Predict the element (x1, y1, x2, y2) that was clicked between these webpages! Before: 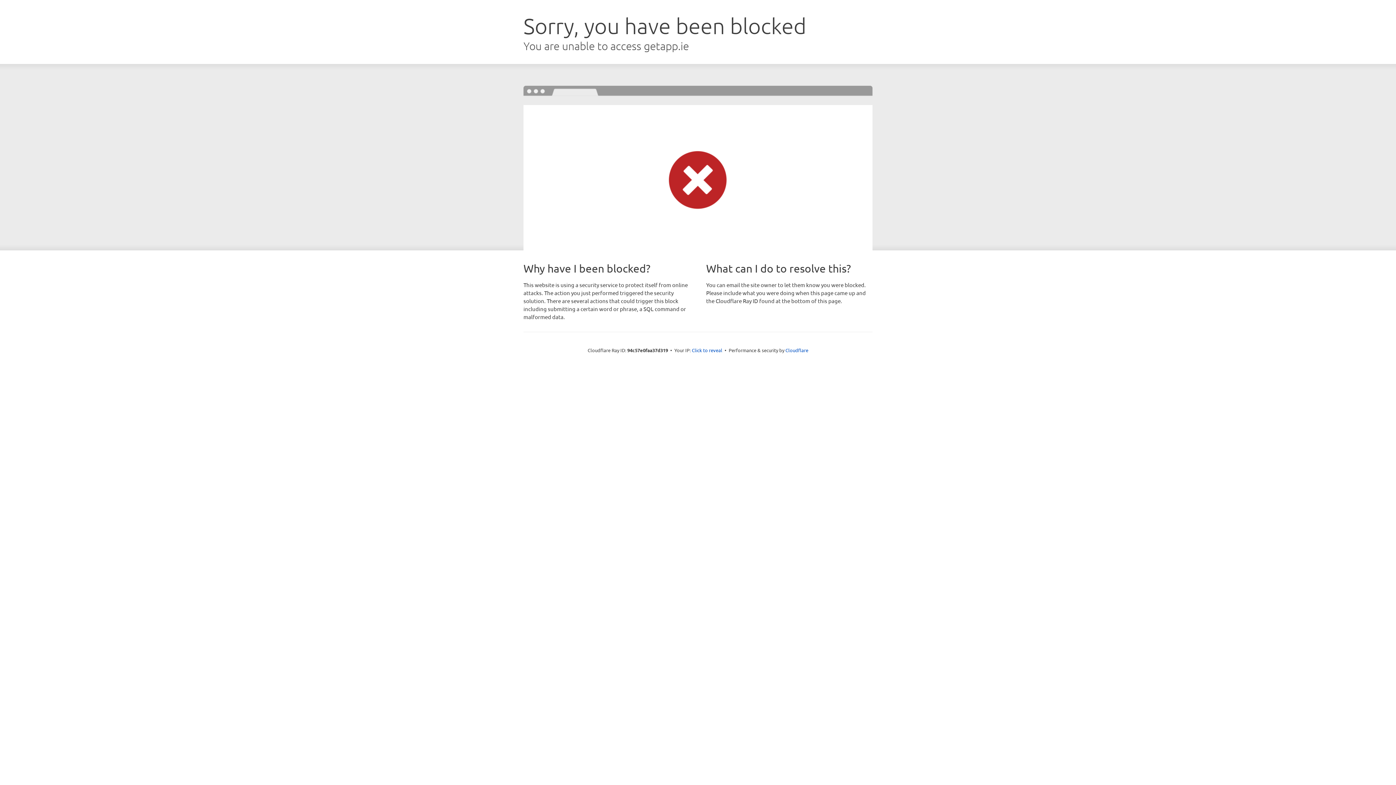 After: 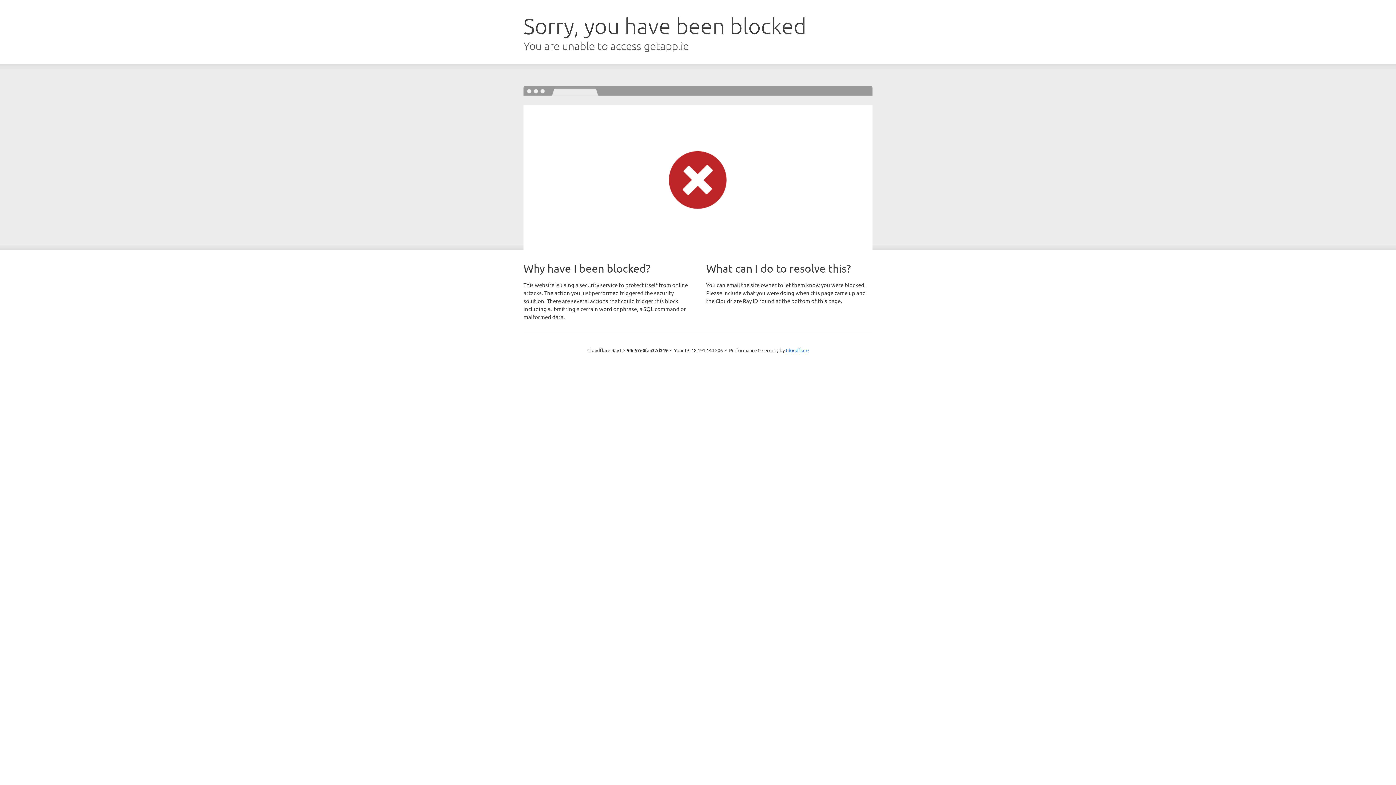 Action: label: Click to reveal bbox: (692, 346, 722, 353)